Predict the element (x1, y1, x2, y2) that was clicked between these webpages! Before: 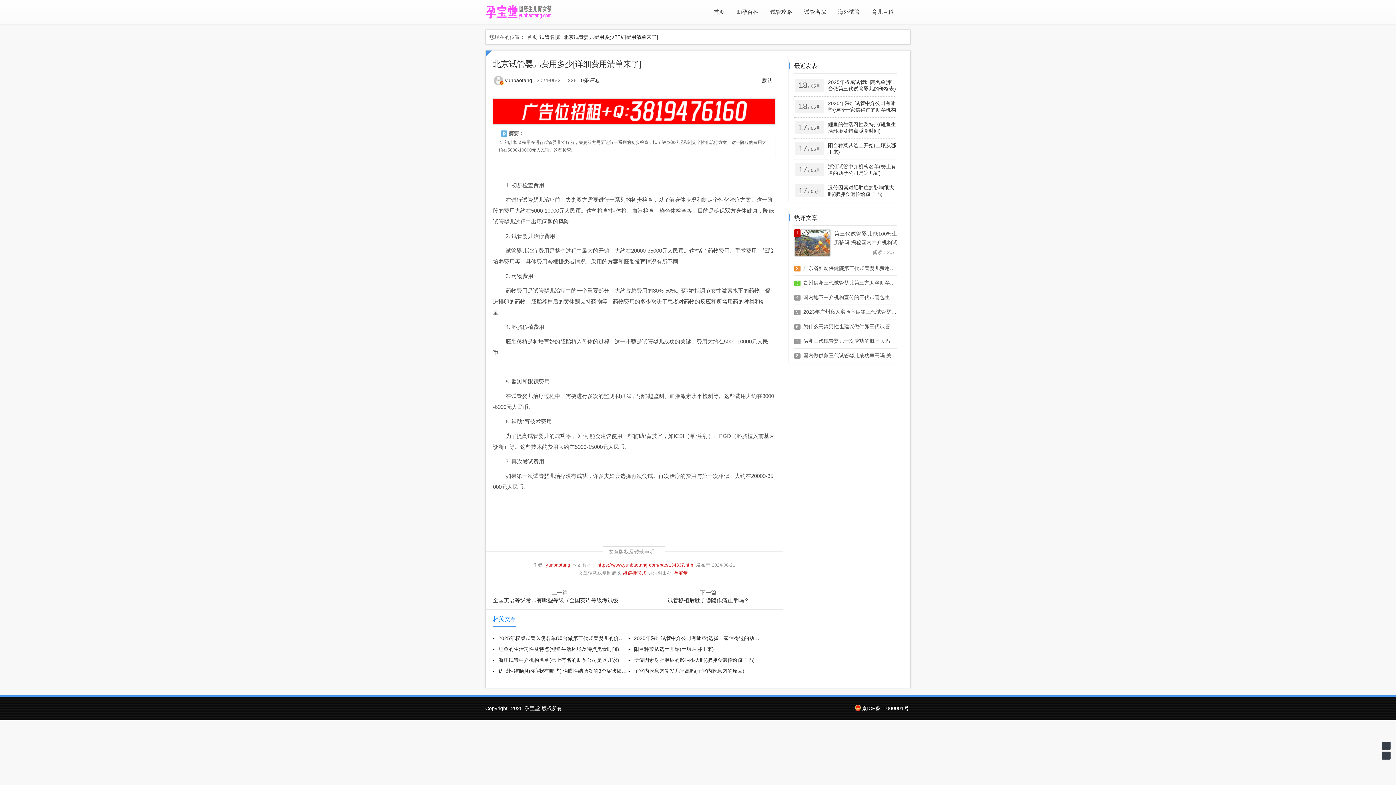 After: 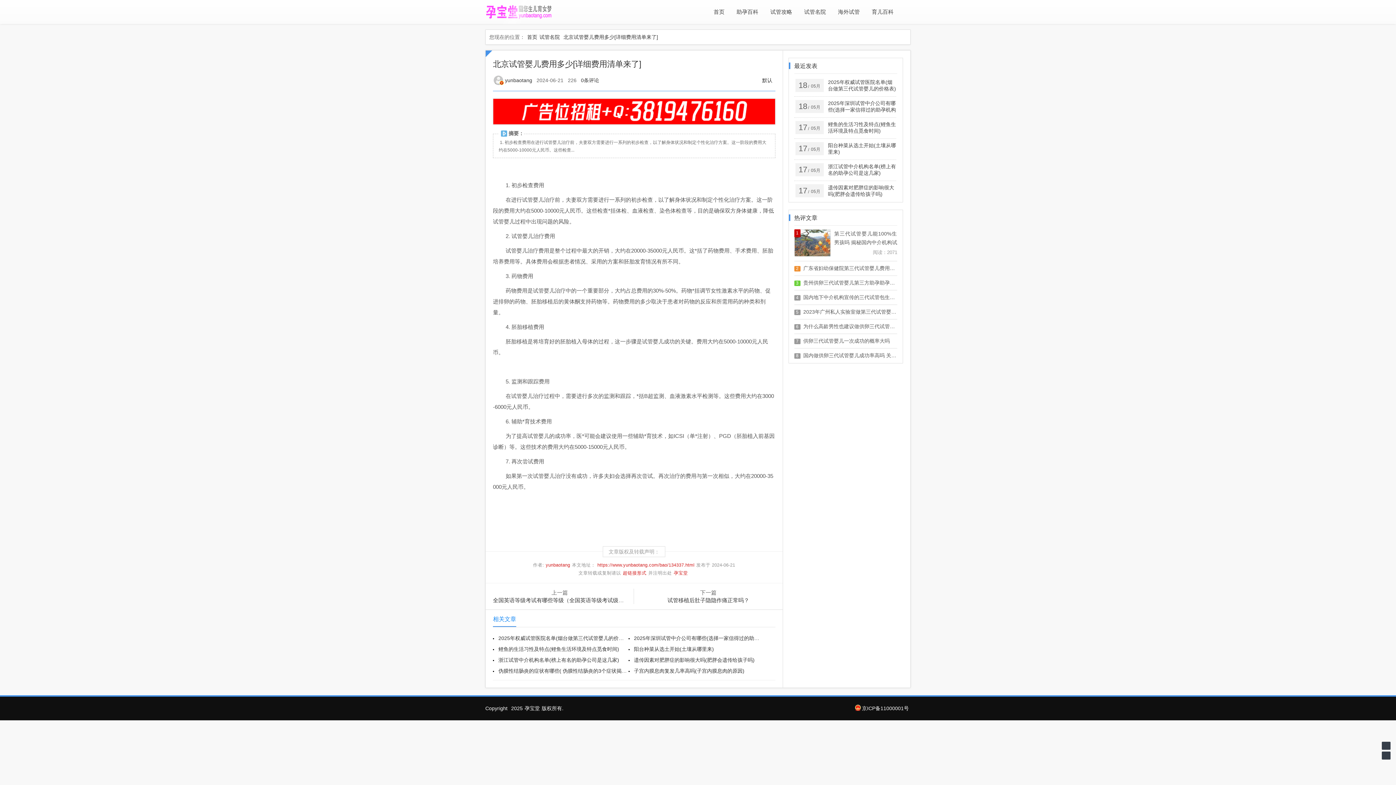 Action: label: 北京试管婴儿费用多少[详细费用清单来了] bbox: (563, 34, 658, 40)